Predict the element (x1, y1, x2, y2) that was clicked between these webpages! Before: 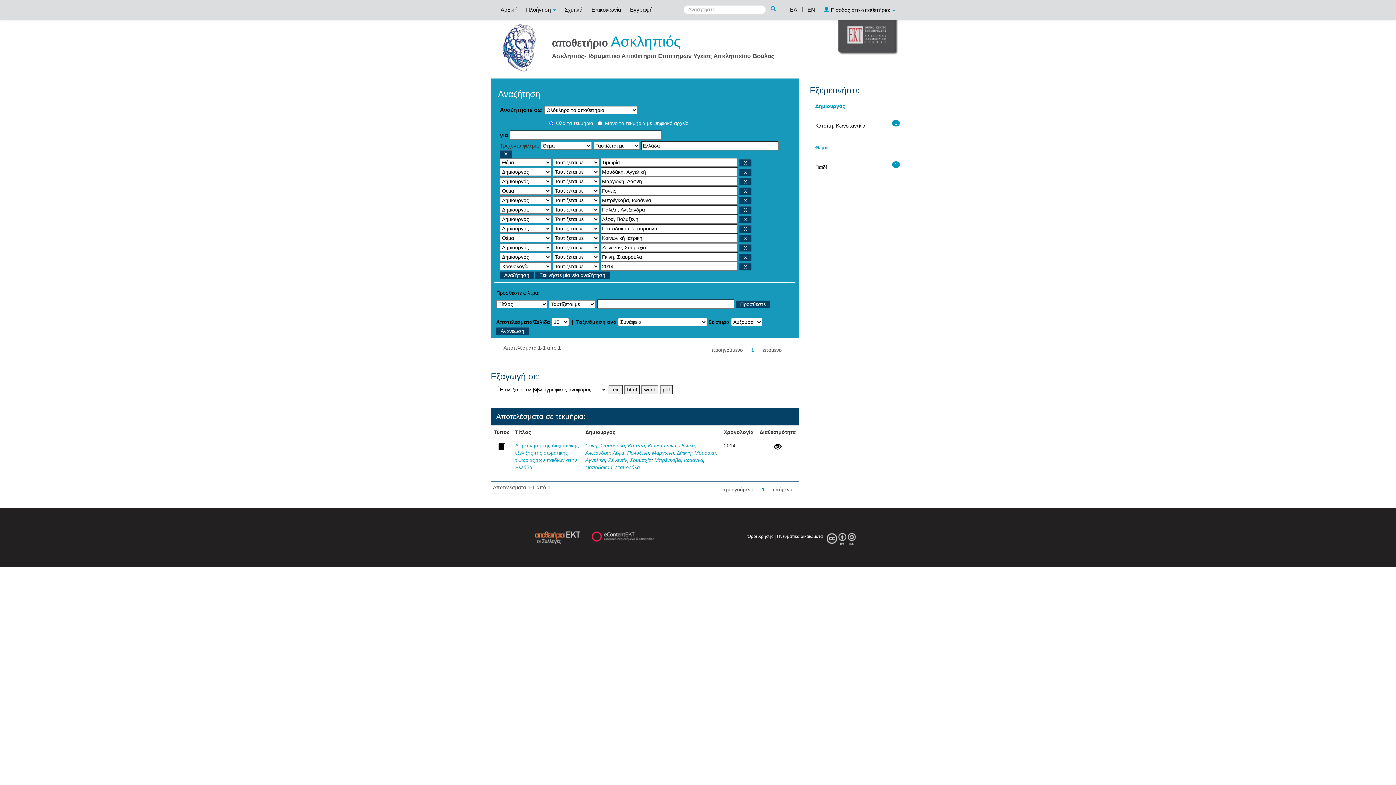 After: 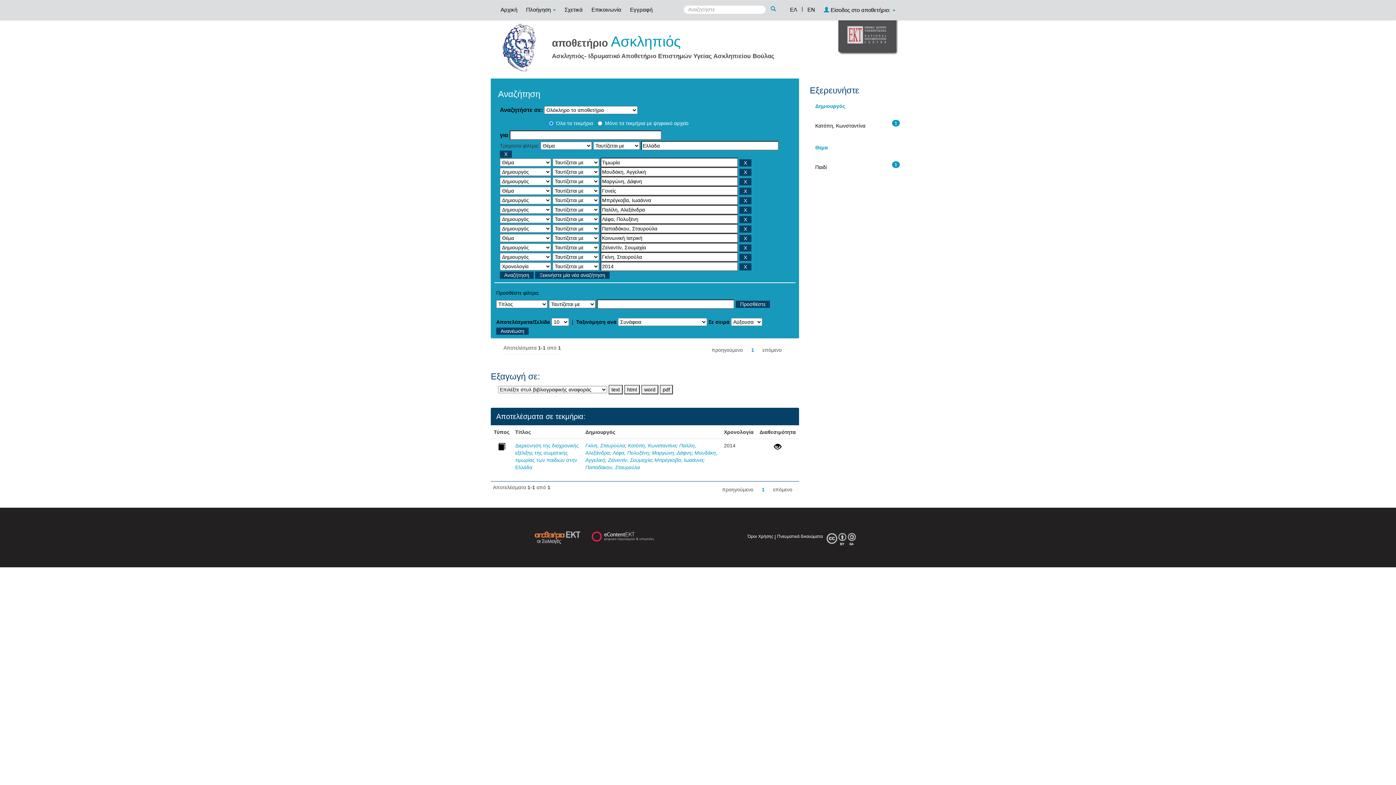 Action: label: ΕΛ bbox: (786, 0, 801, 18)